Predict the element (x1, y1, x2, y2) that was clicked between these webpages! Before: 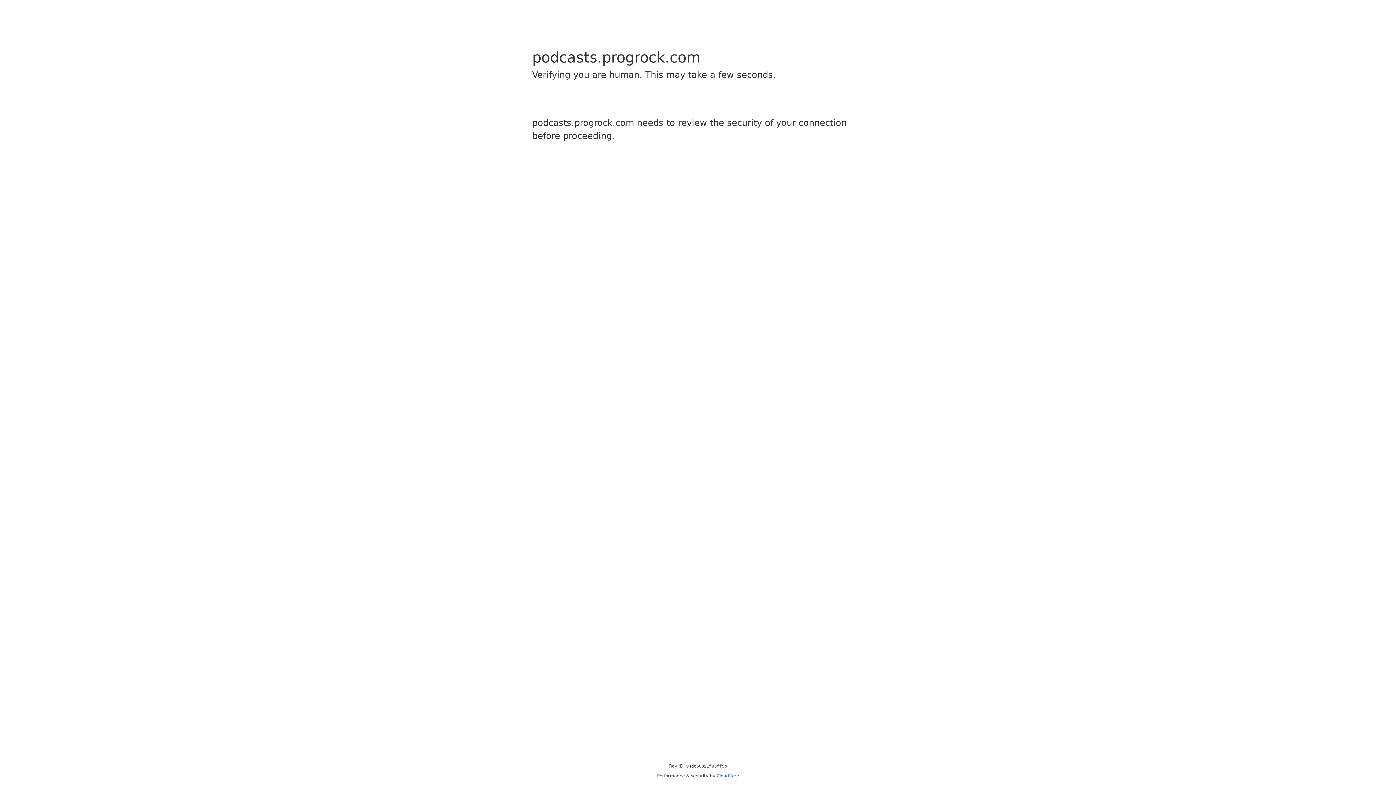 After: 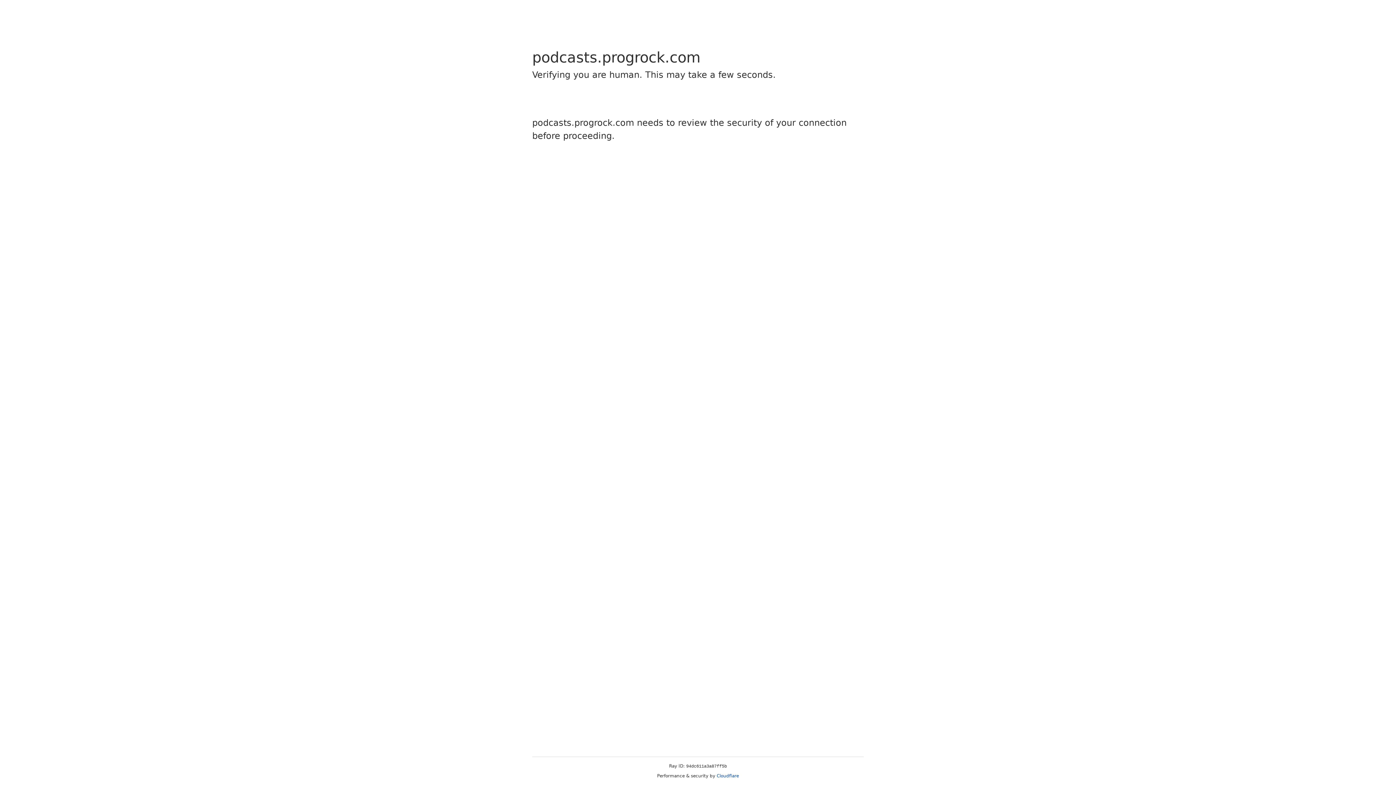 Action: bbox: (716, 773, 739, 778) label: Cloudflare